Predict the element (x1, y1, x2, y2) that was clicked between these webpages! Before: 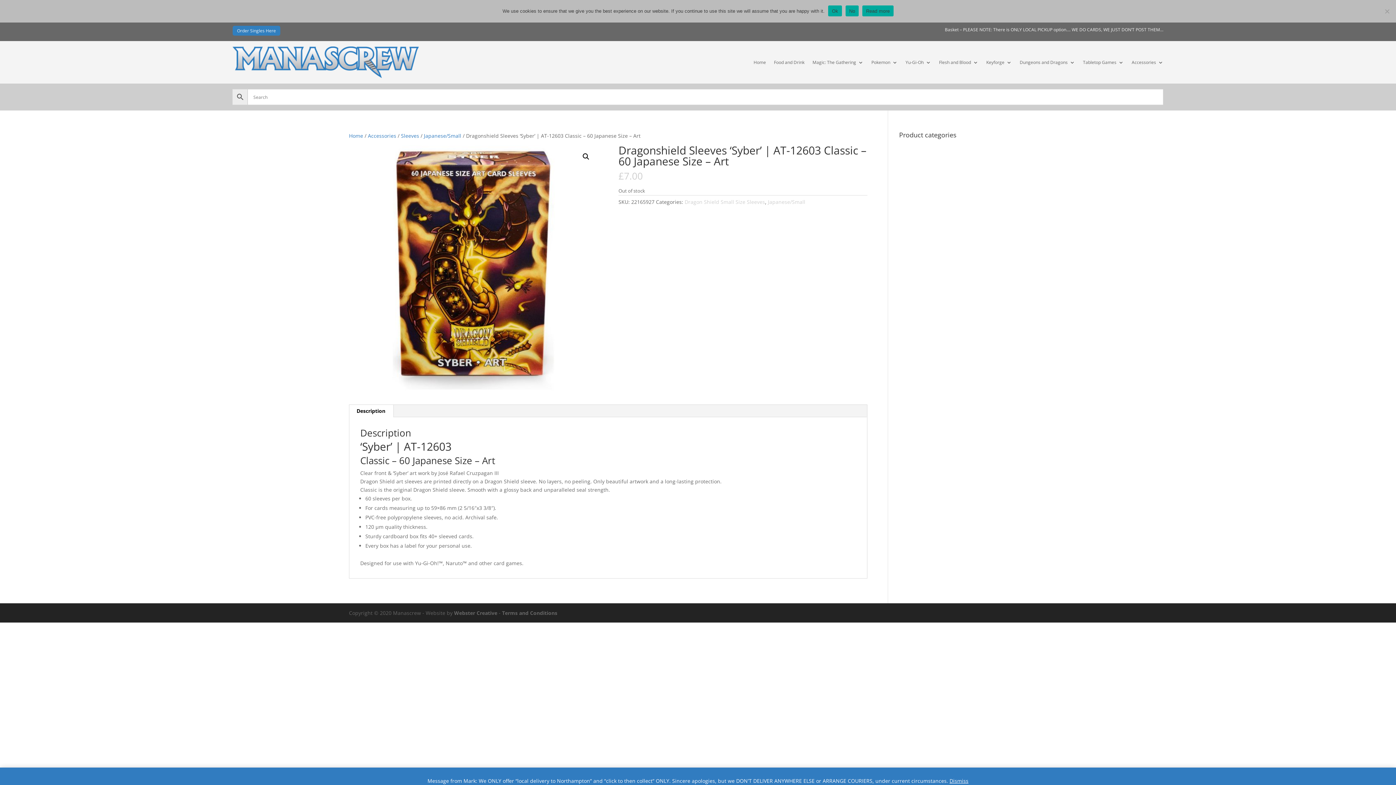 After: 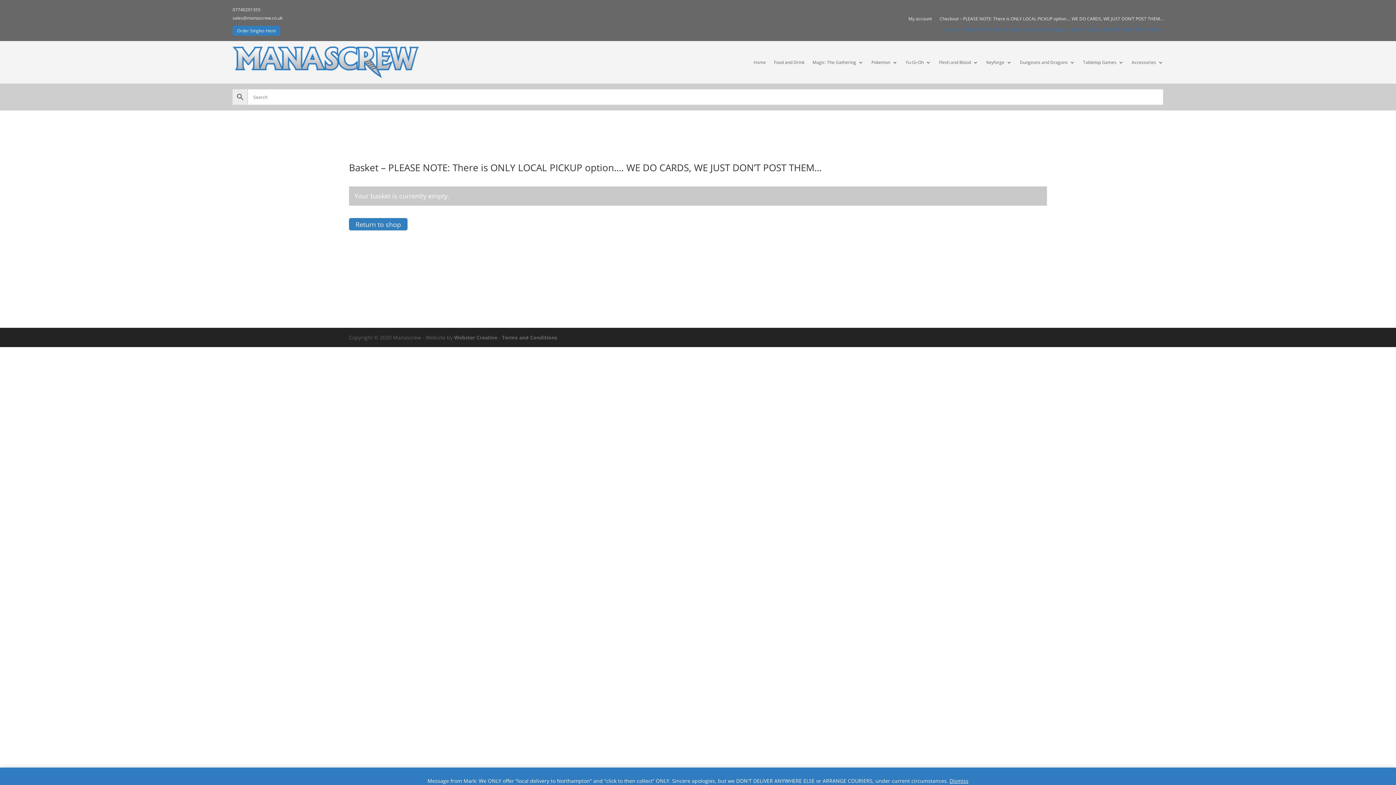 Action: label: Basket – PLEASE NOTE: There is ONLY LOCAL PICKUP option…. WE DO CARDS, WE JUST DON’T POST THEM… bbox: (945, 27, 1163, 35)